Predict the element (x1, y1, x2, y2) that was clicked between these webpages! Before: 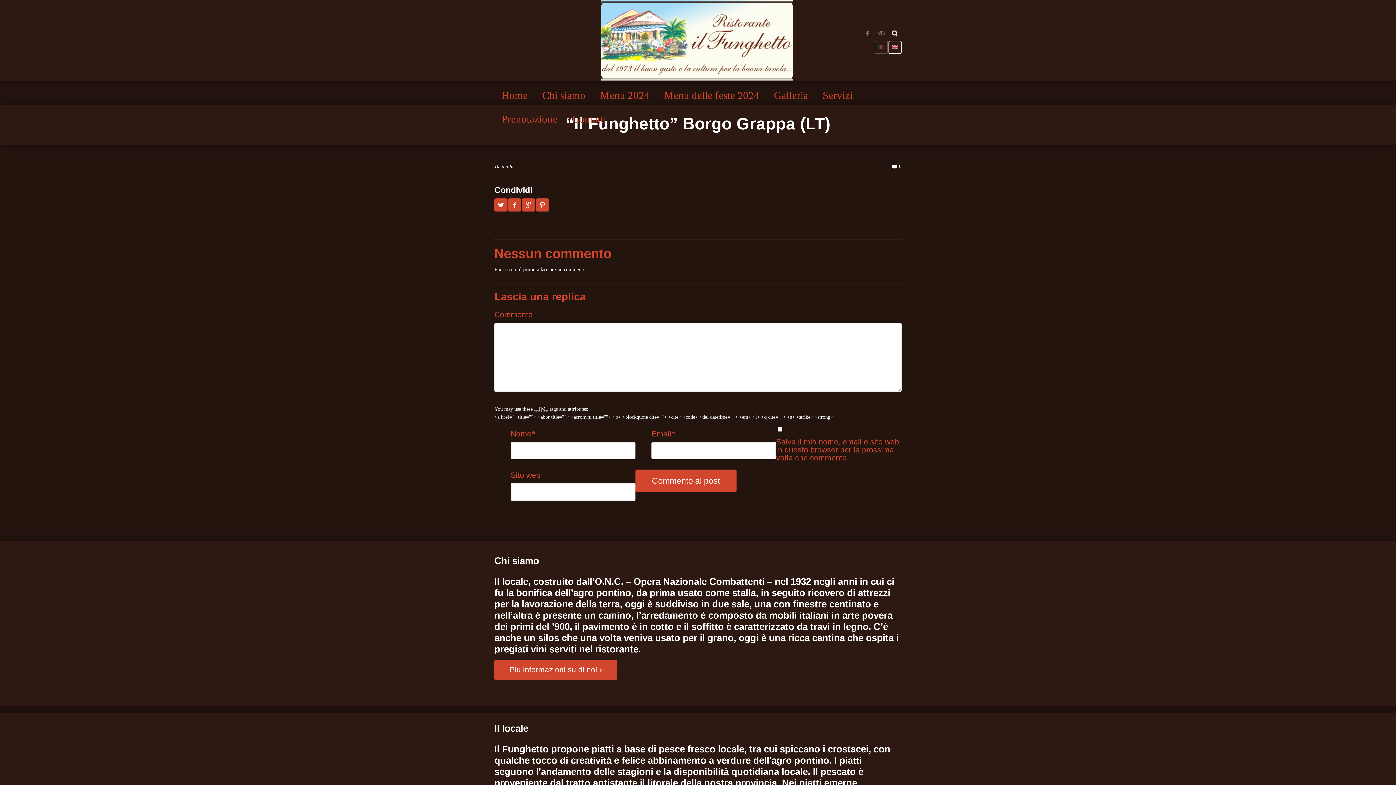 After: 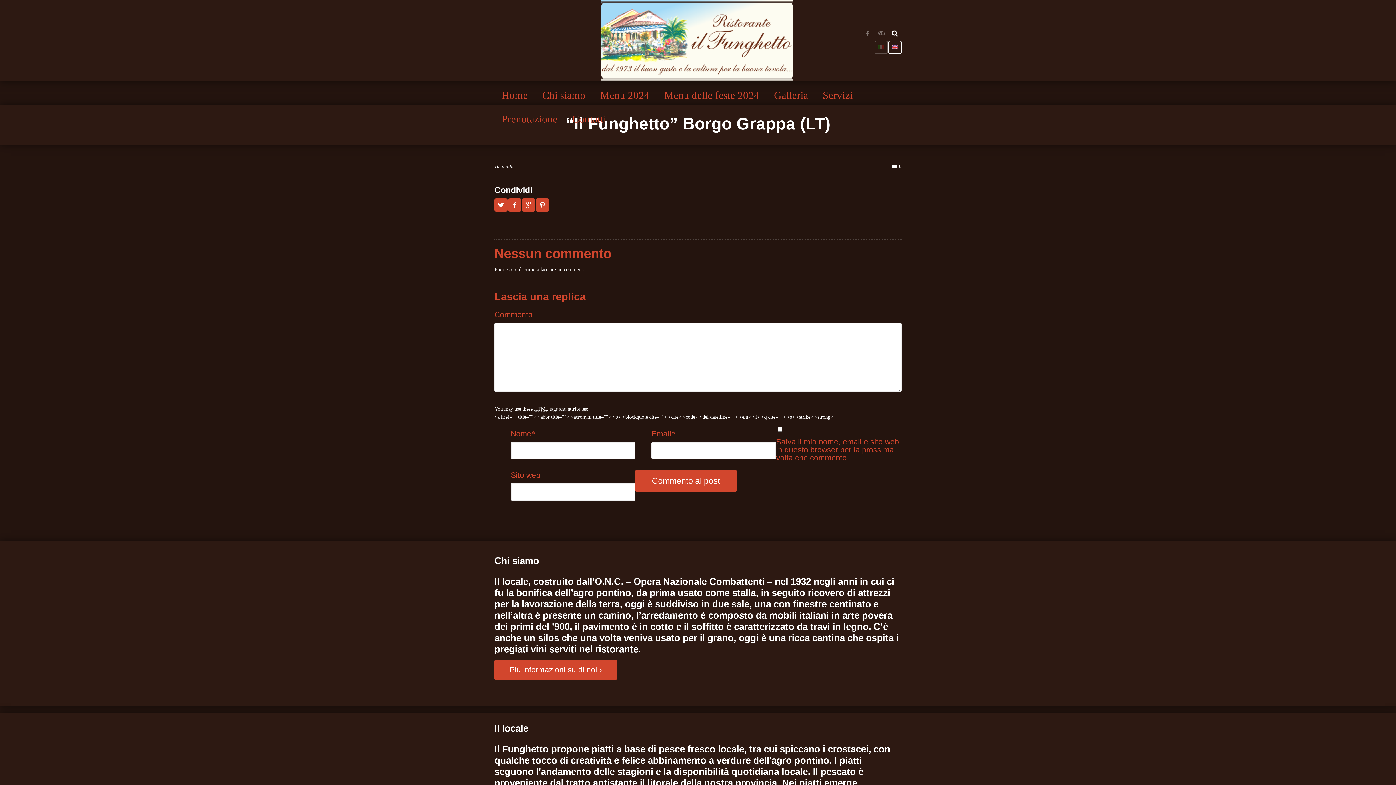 Action: bbox: (494, 198, 507, 211)